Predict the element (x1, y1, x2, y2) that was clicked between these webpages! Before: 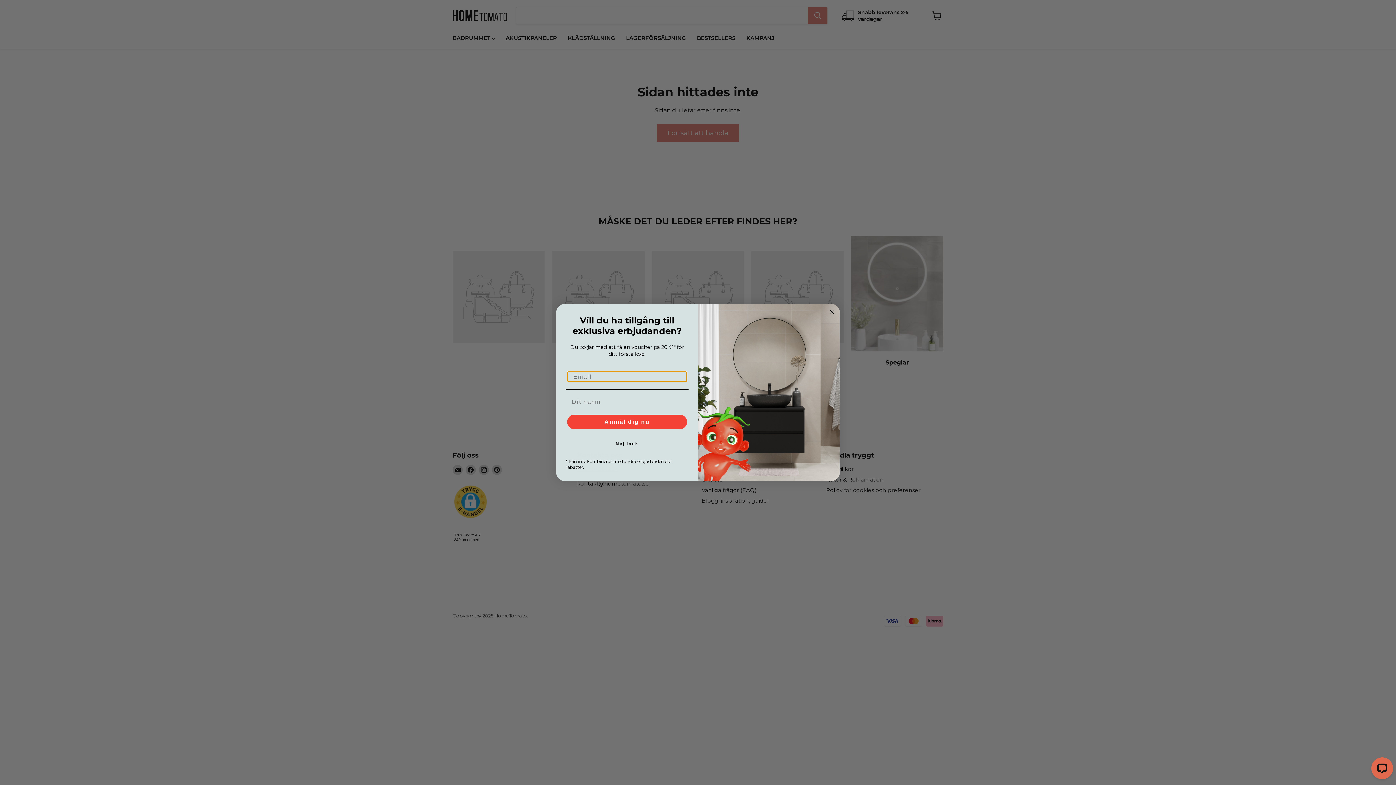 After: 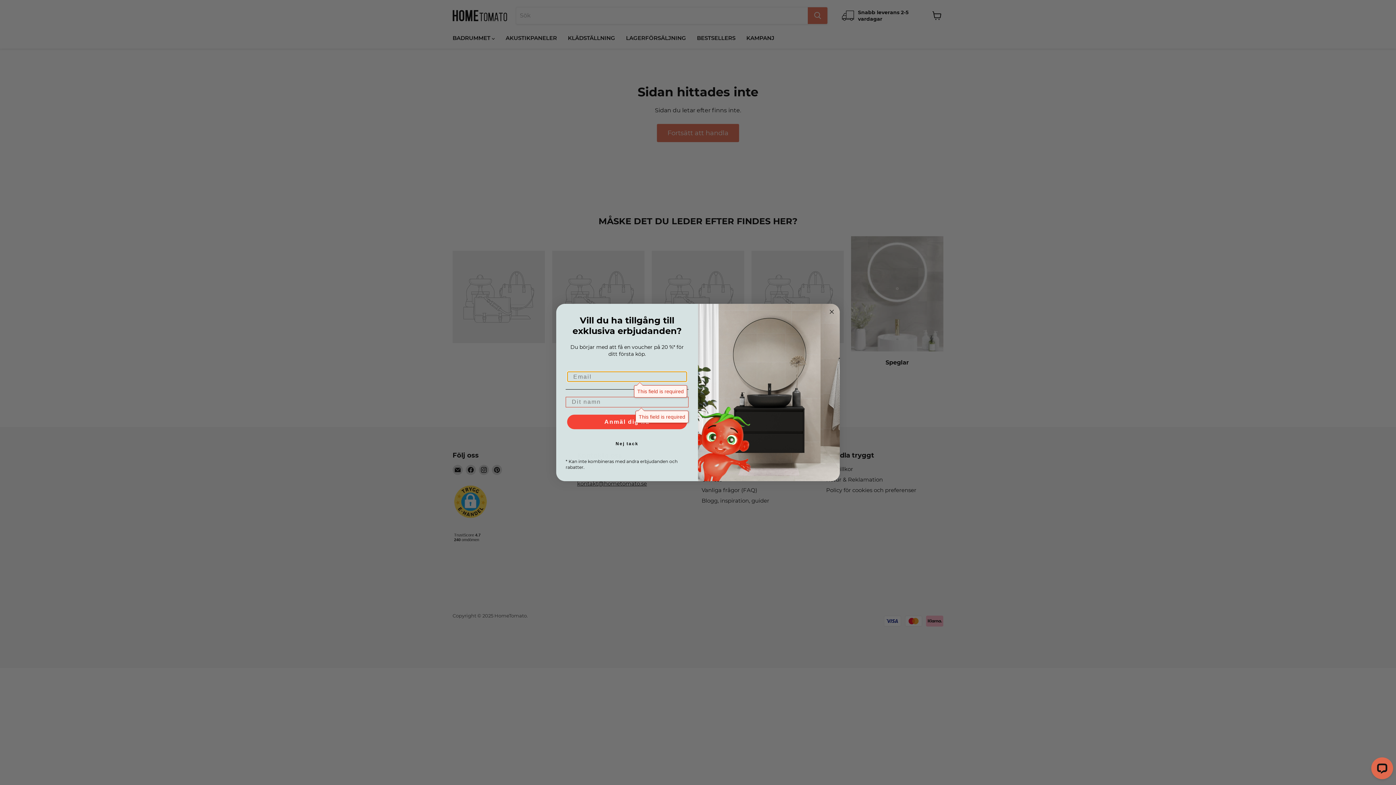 Action: label: Anmäl dig nu bbox: (567, 414, 687, 429)